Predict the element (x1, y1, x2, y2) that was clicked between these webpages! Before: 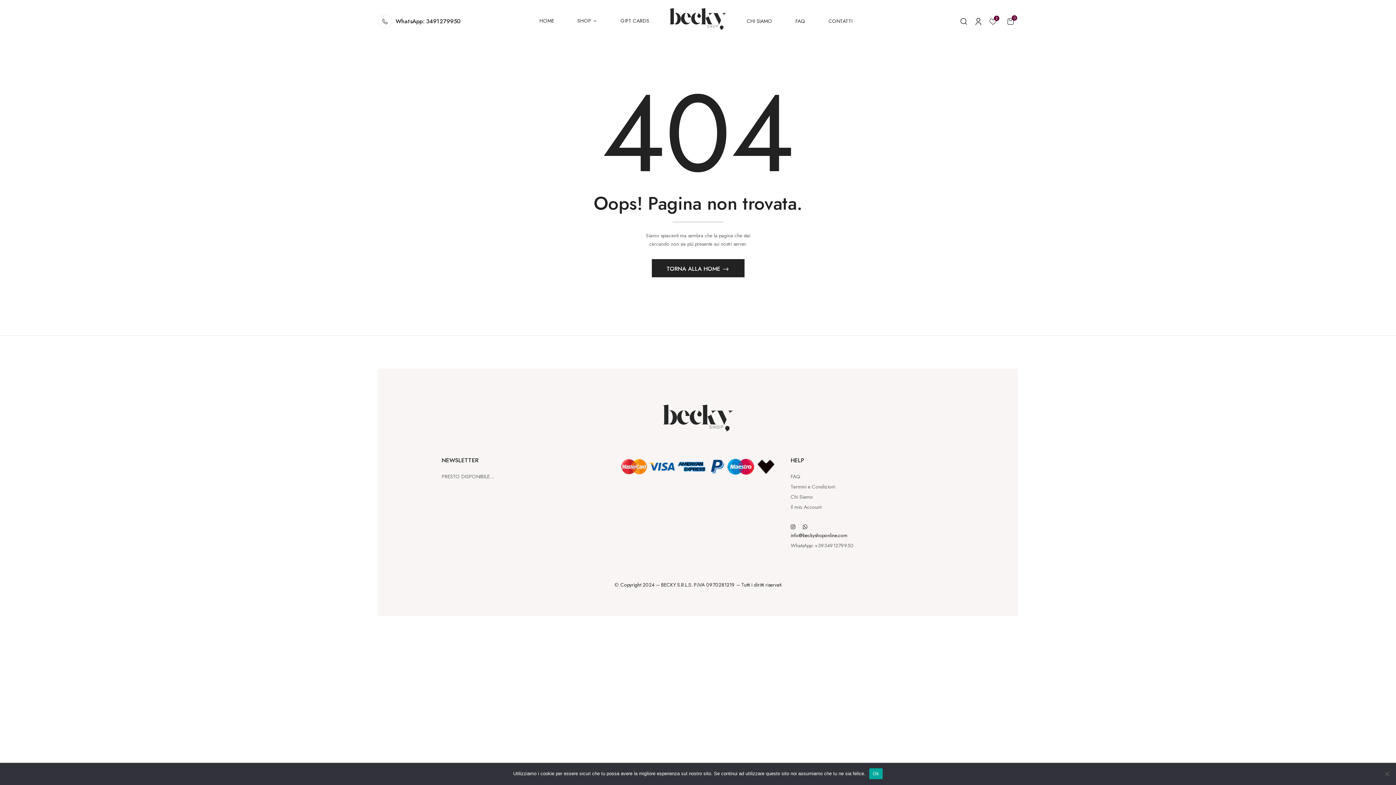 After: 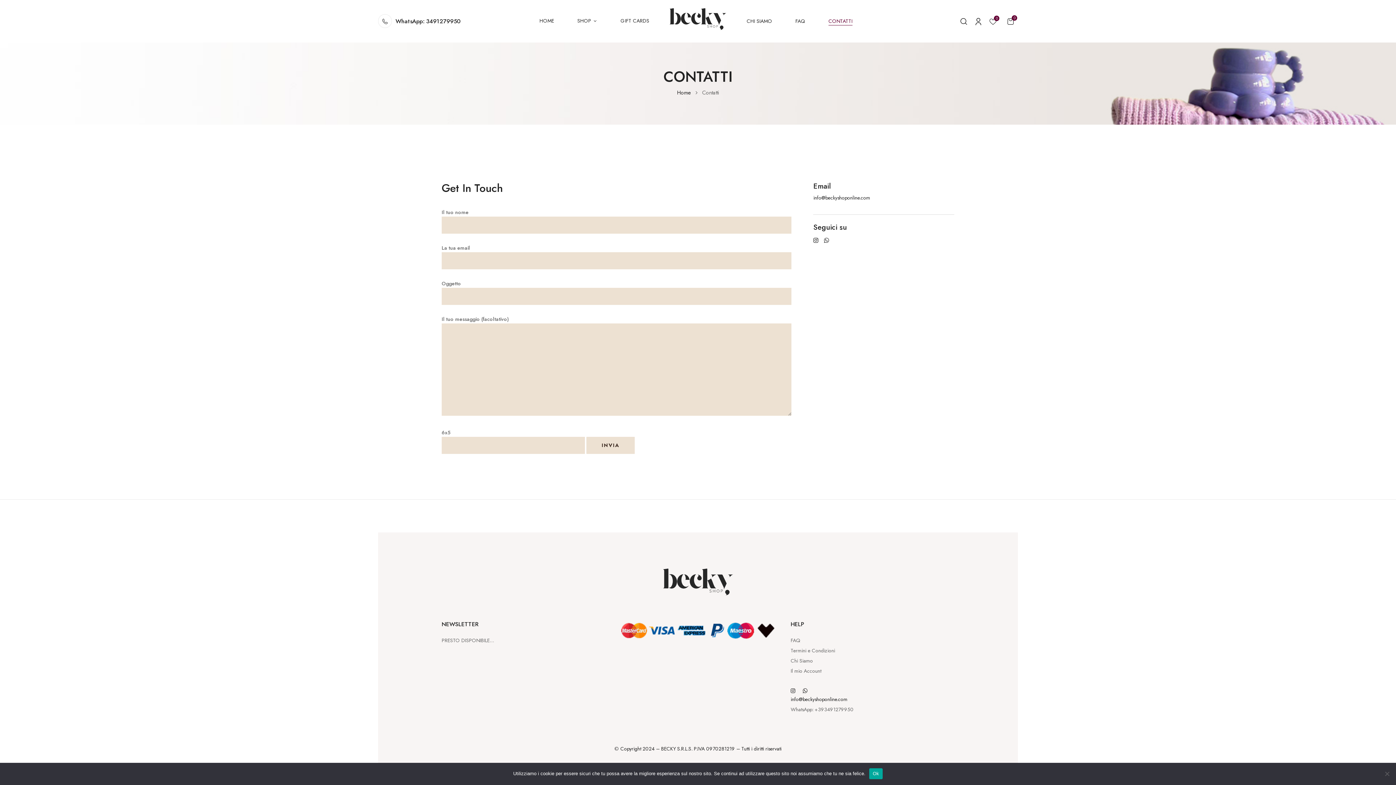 Action: bbox: (828, 16, 852, 25) label: CONTATTI